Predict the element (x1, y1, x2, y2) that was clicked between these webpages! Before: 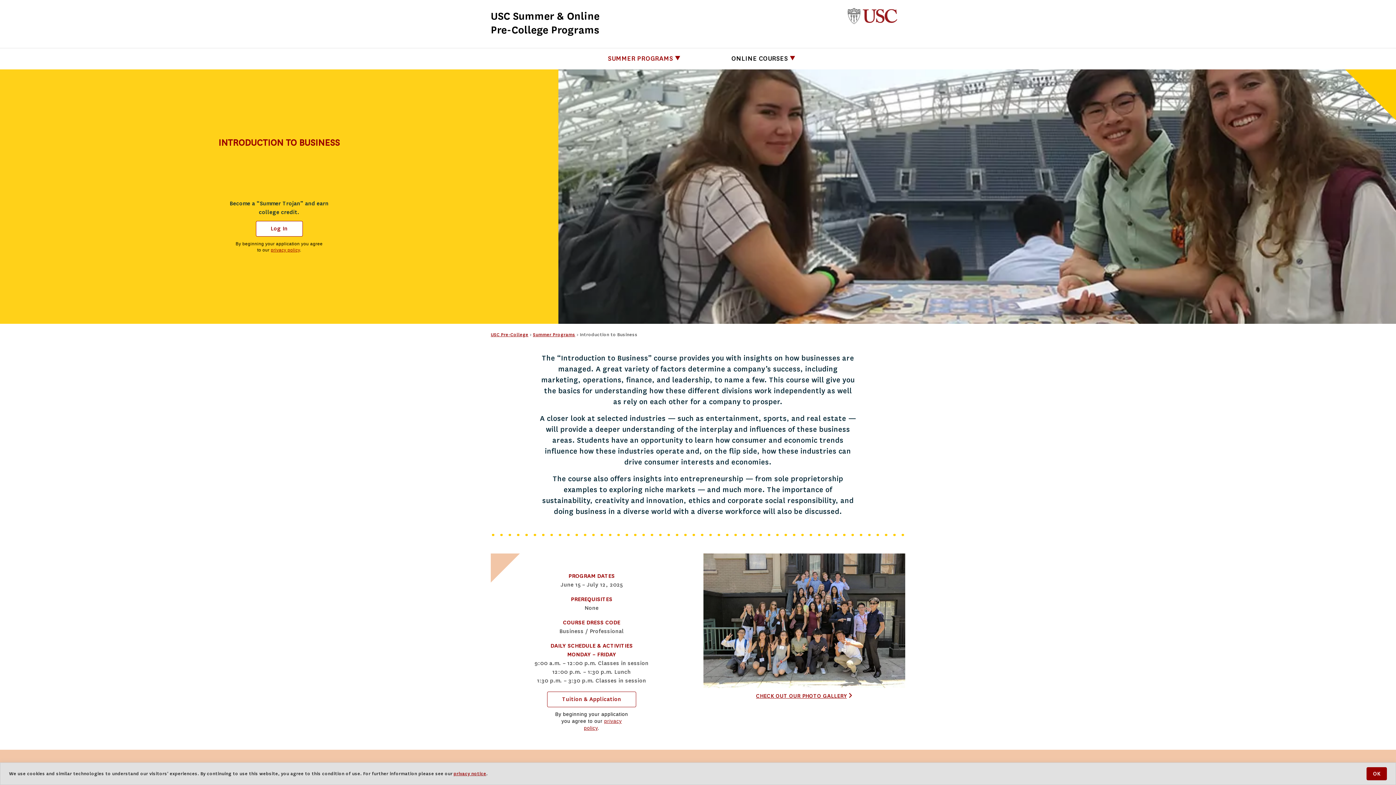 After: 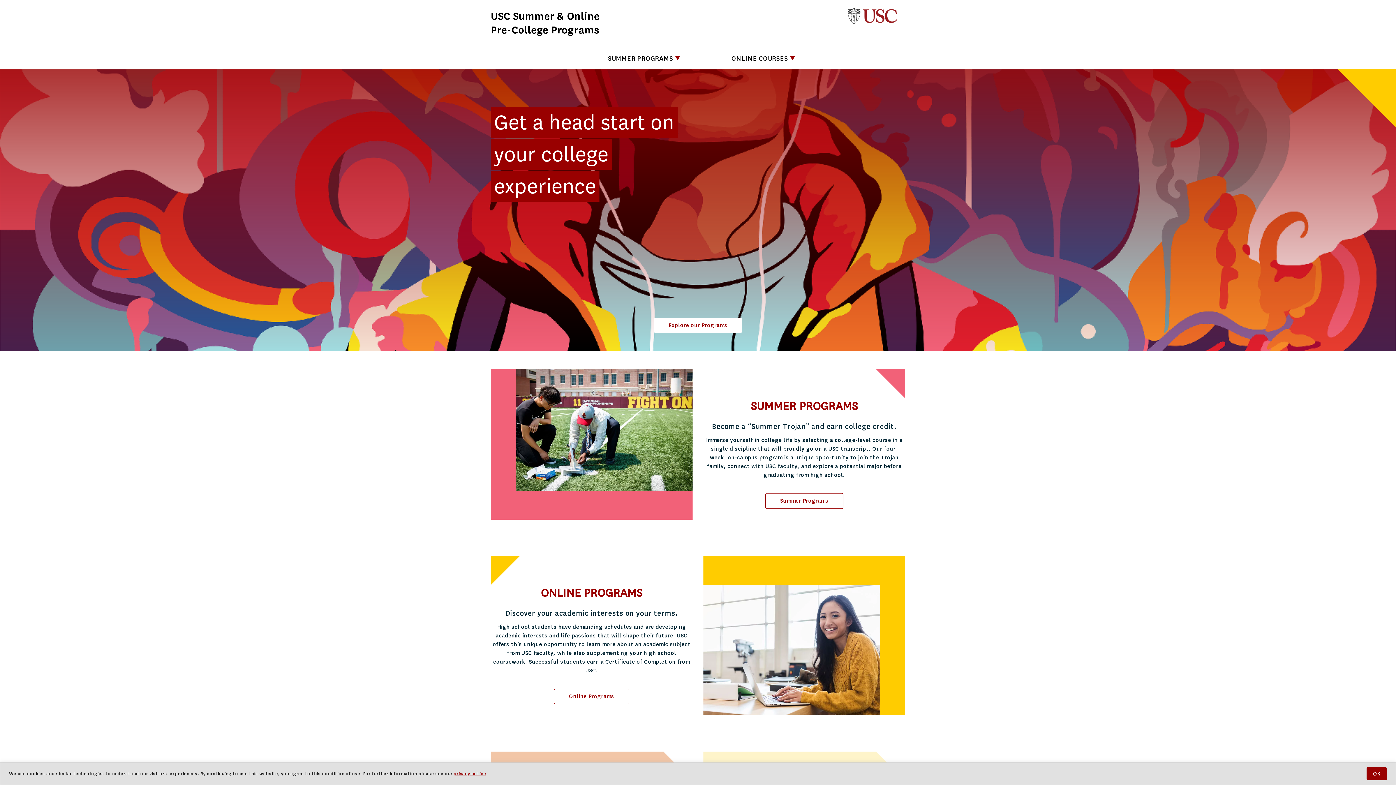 Action: bbox: (490, 9, 599, 37) label: USC Summer & Online
Pre-College Programs